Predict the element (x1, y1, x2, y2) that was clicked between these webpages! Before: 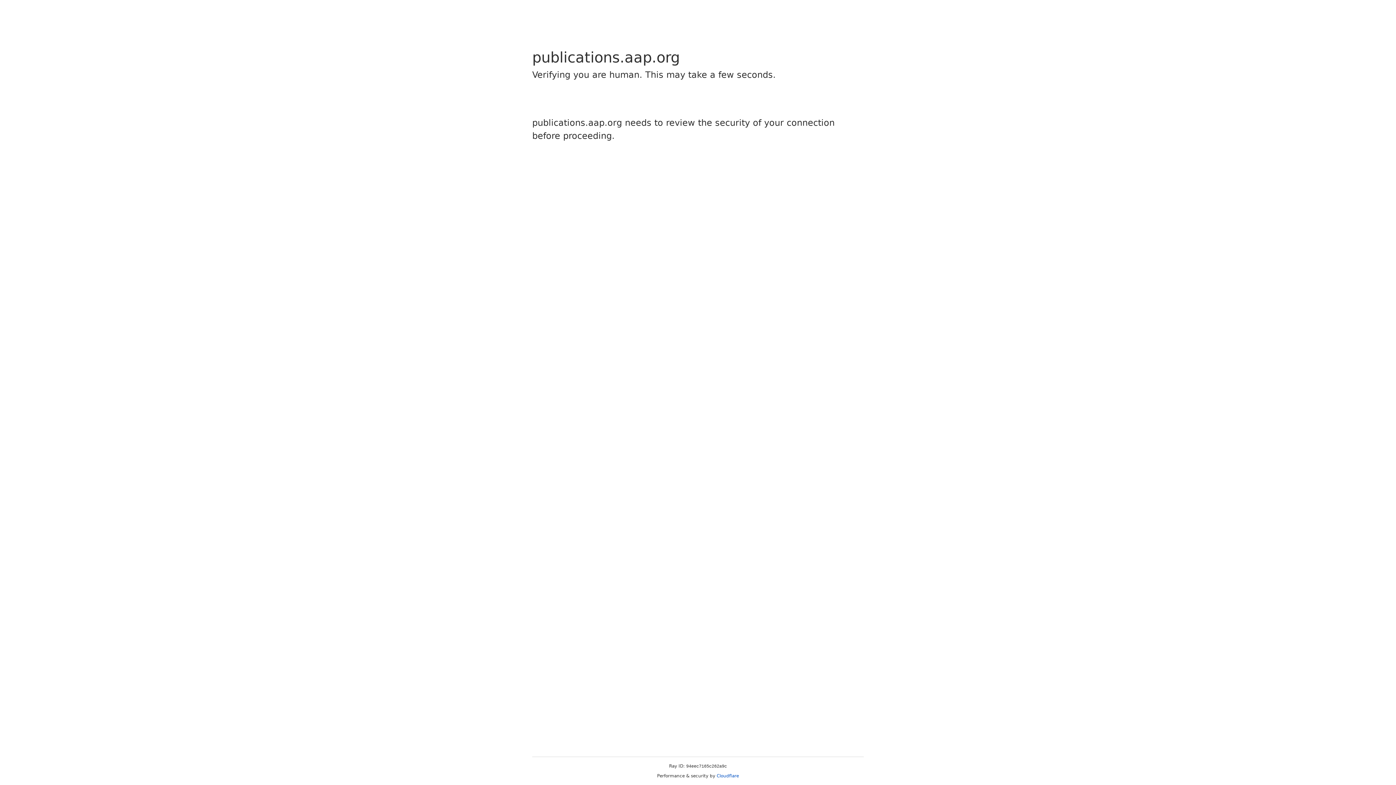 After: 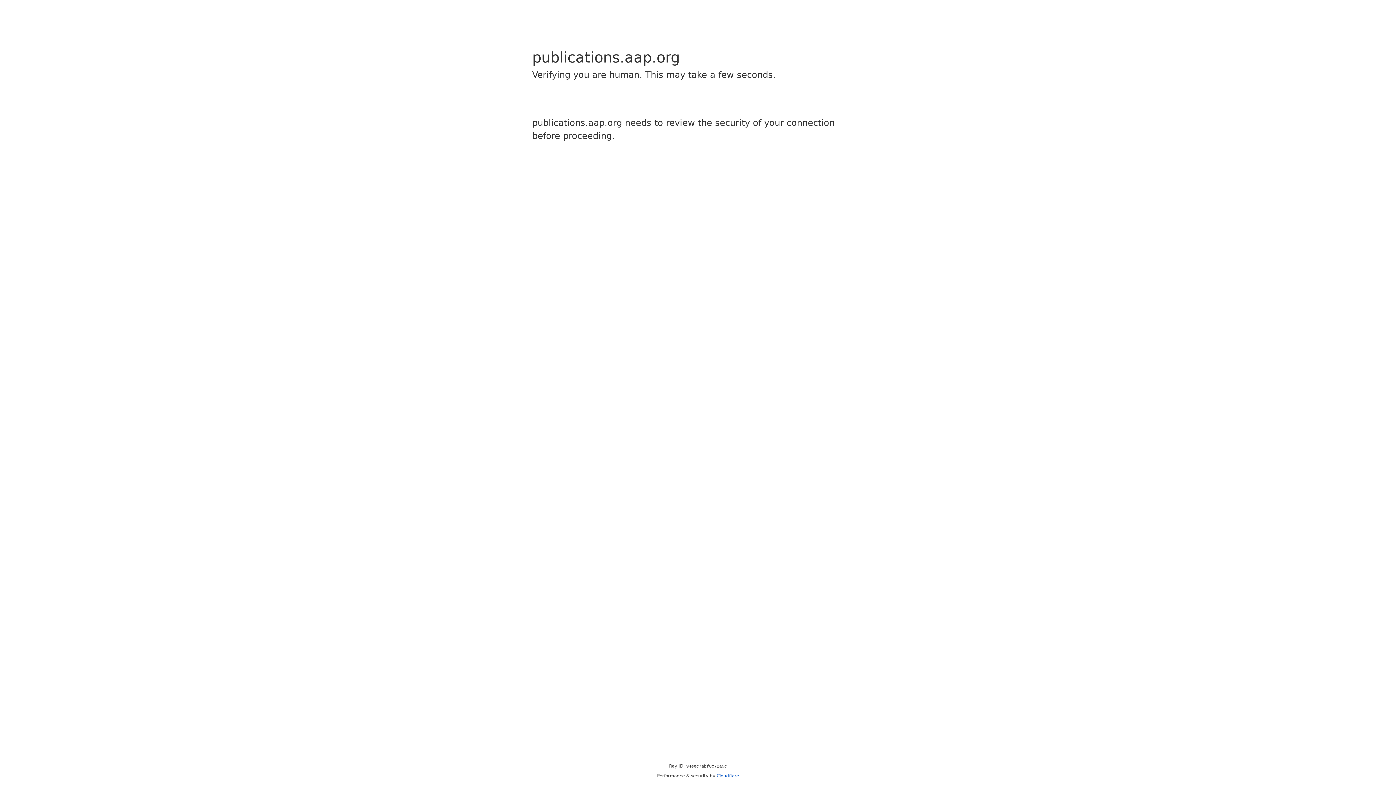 Action: label: Cloudflare bbox: (716, 773, 739, 778)